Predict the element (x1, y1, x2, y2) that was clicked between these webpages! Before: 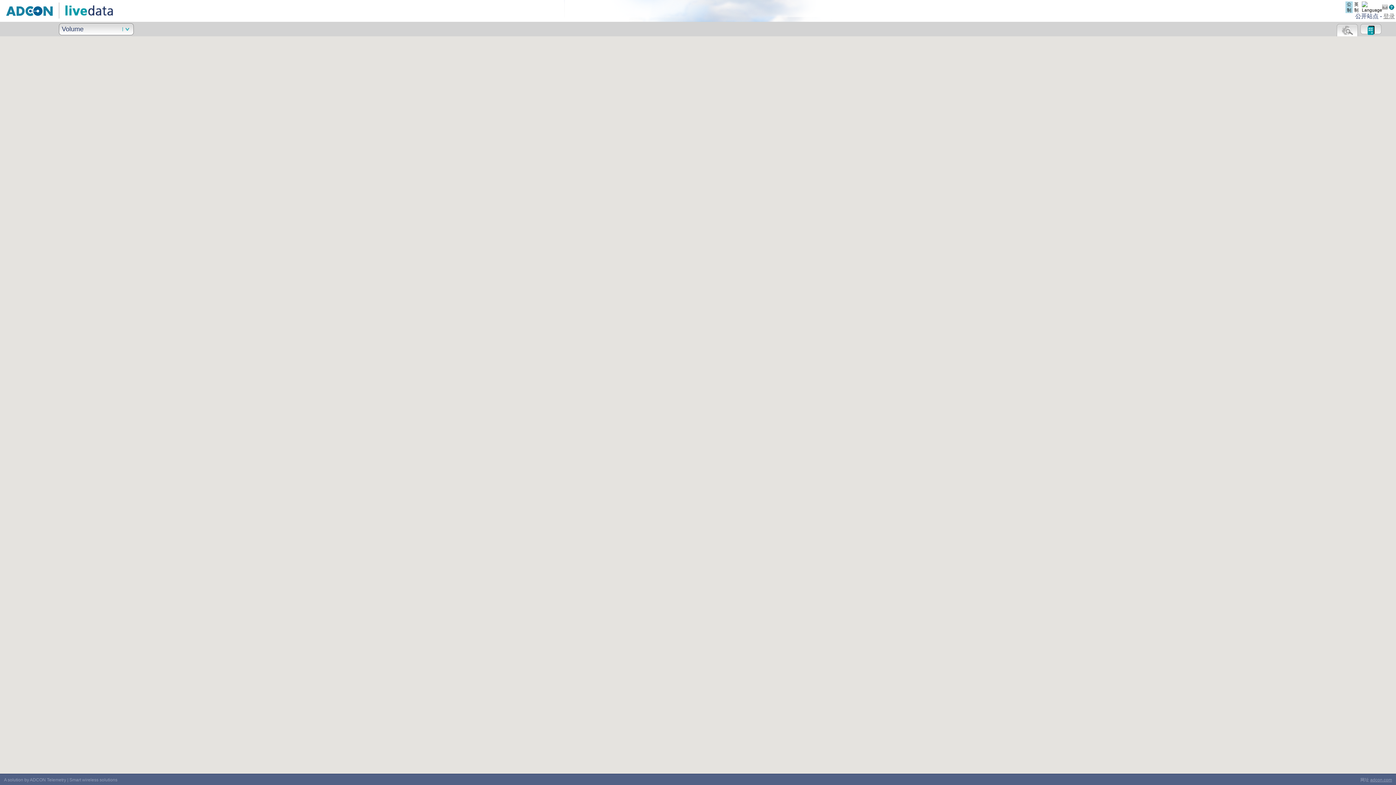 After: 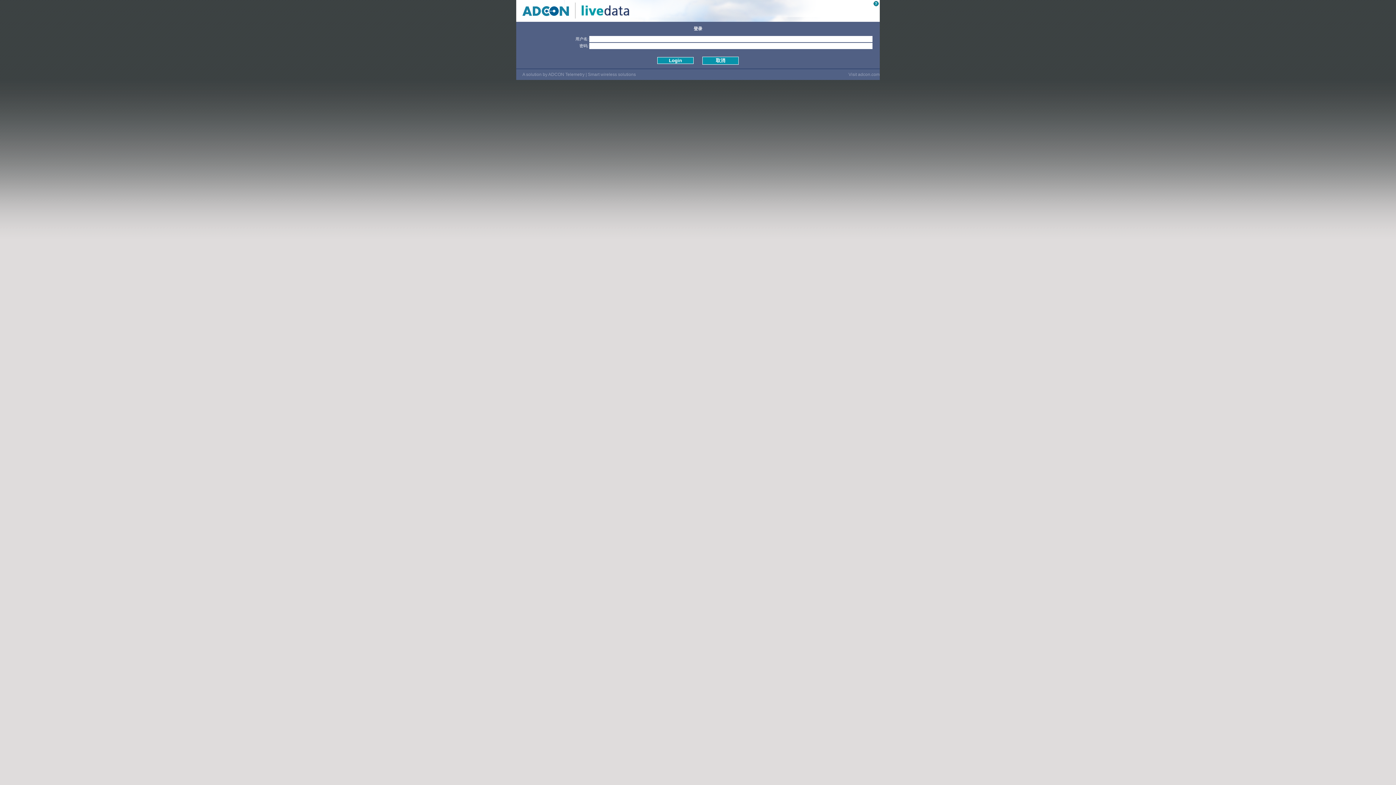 Action: bbox: (1383, 13, 1395, 19) label: 登录